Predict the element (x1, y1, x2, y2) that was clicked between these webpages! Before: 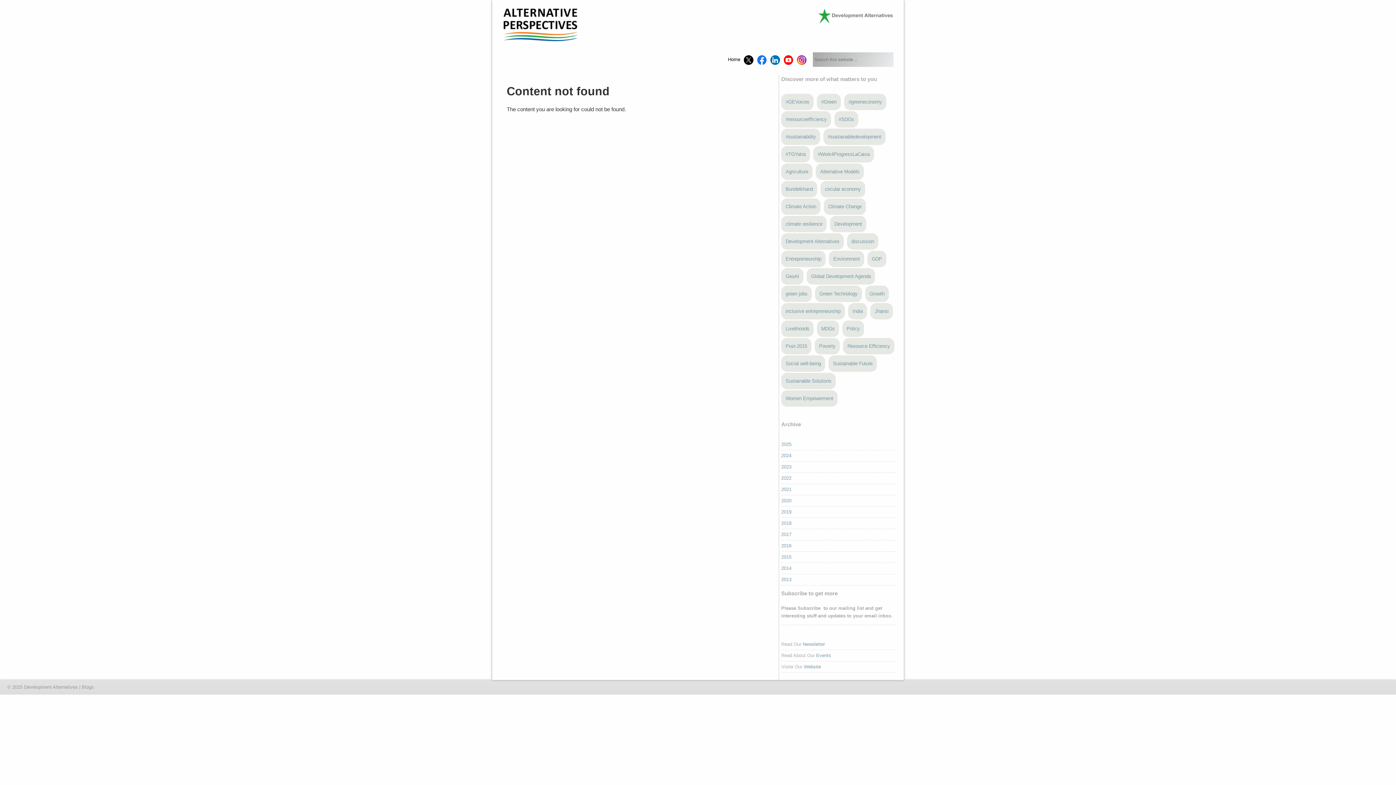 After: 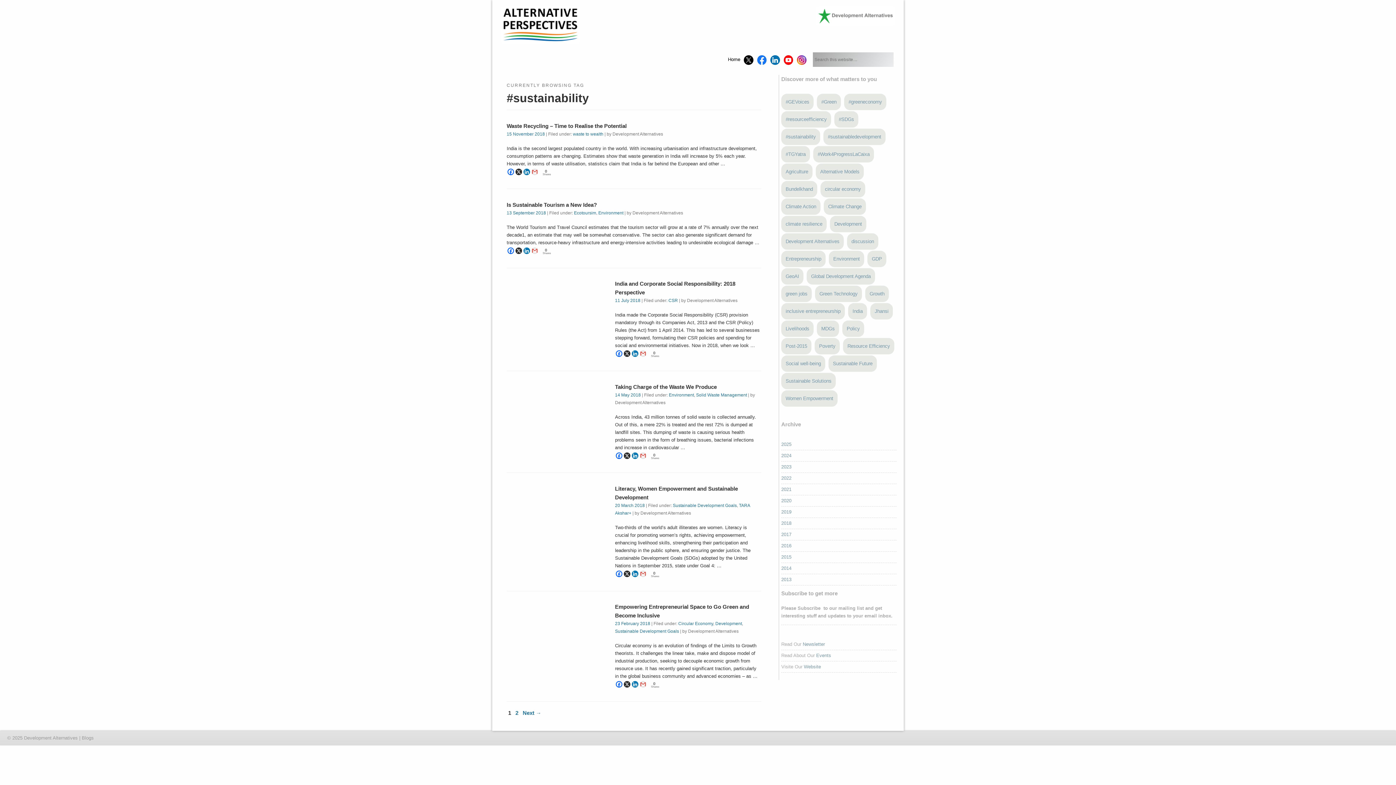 Action: label: #sustainability (7 items) bbox: (781, 128, 820, 145)